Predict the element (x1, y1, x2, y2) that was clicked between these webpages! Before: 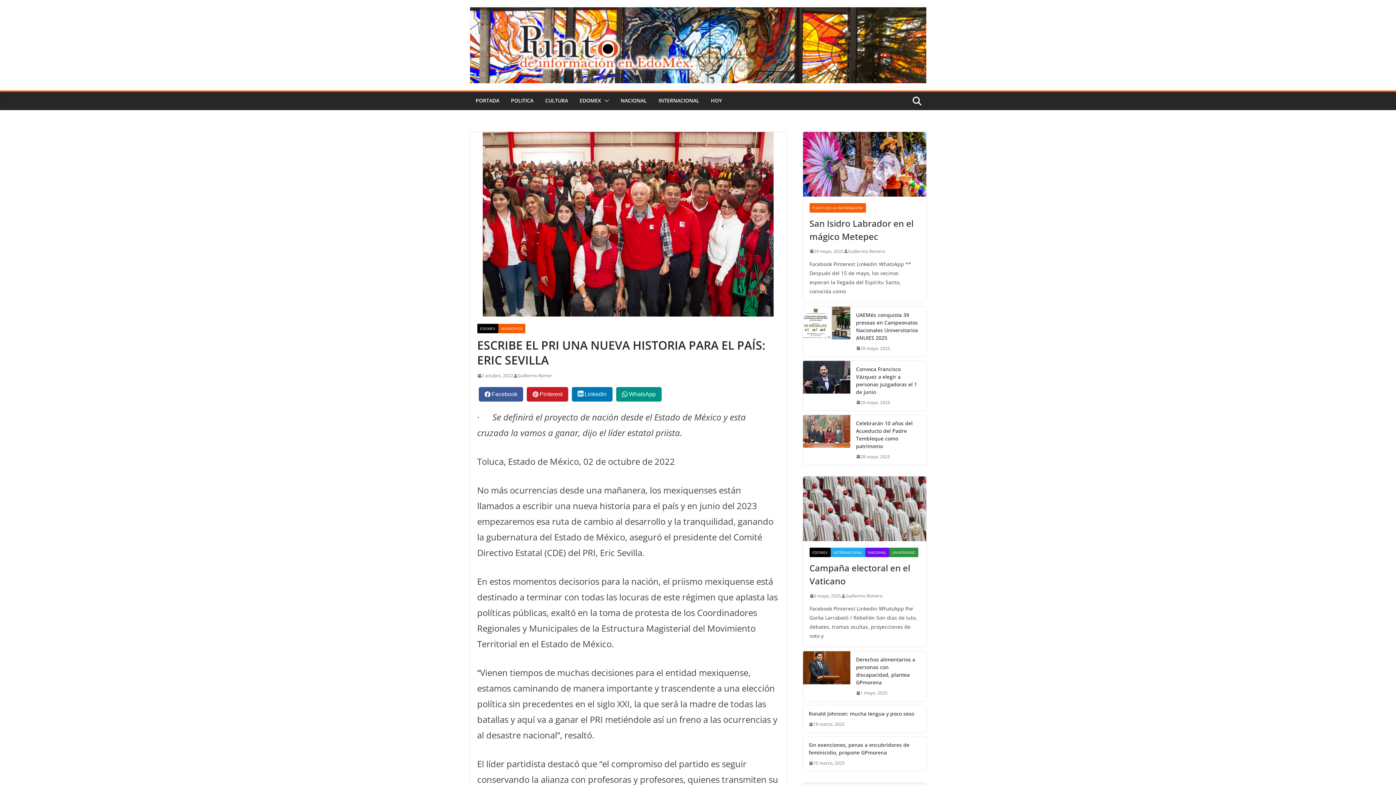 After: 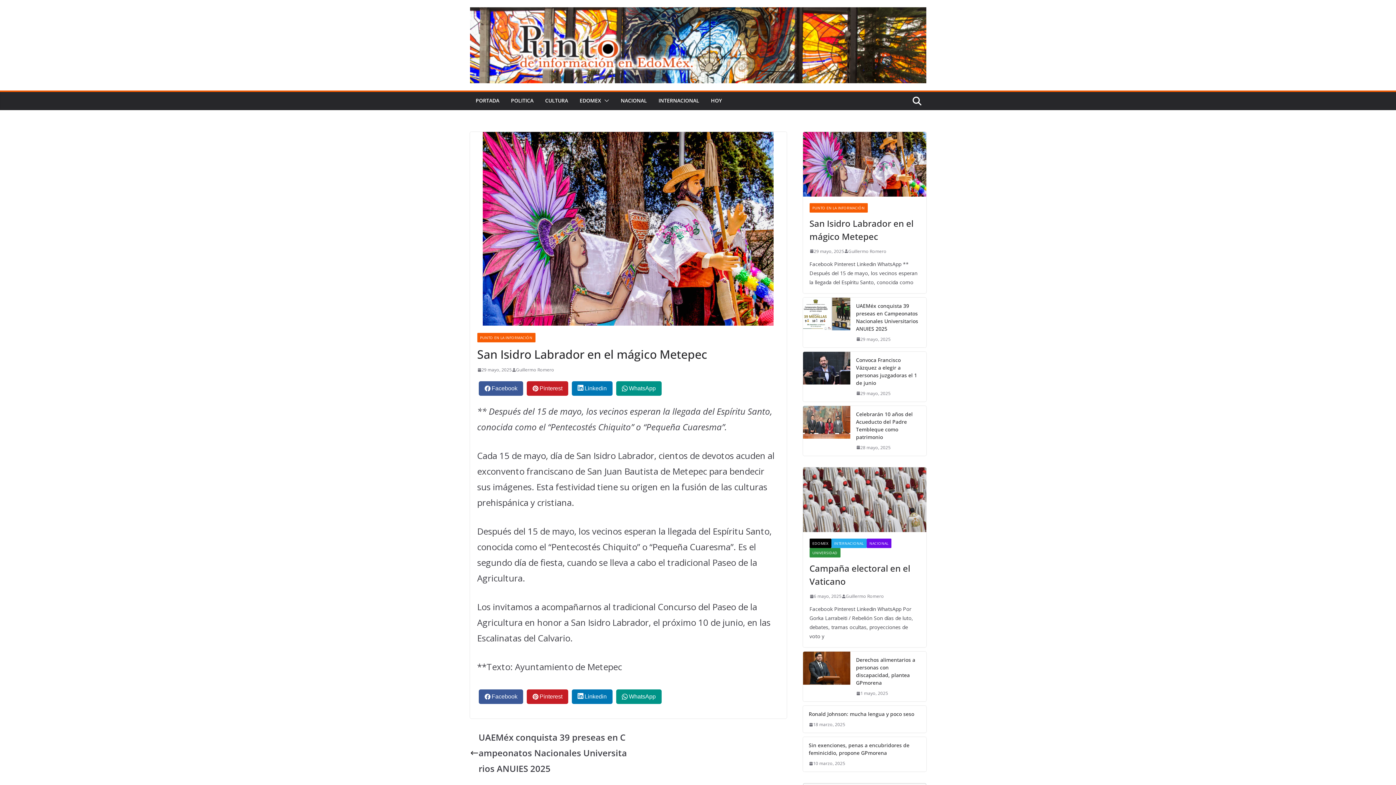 Action: bbox: (803, 131, 926, 196)